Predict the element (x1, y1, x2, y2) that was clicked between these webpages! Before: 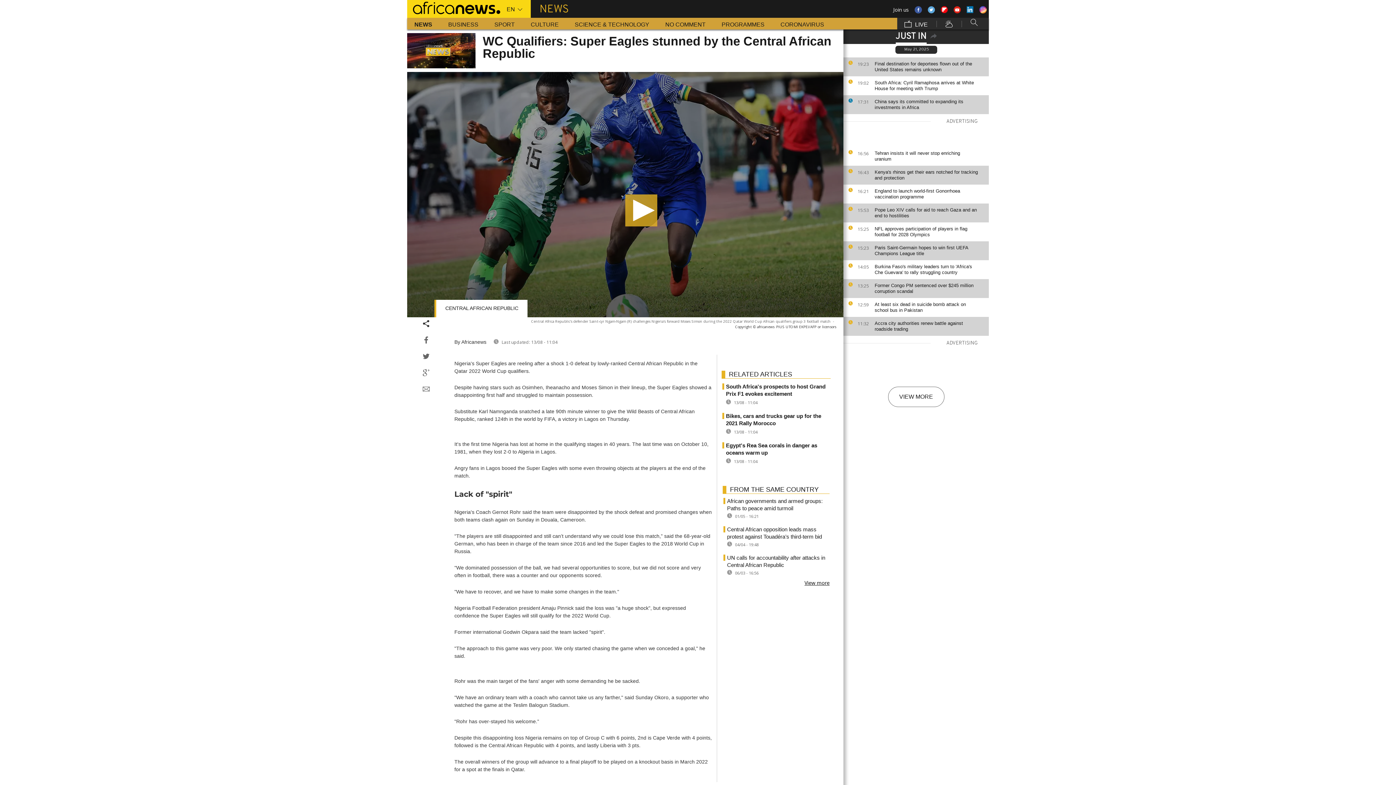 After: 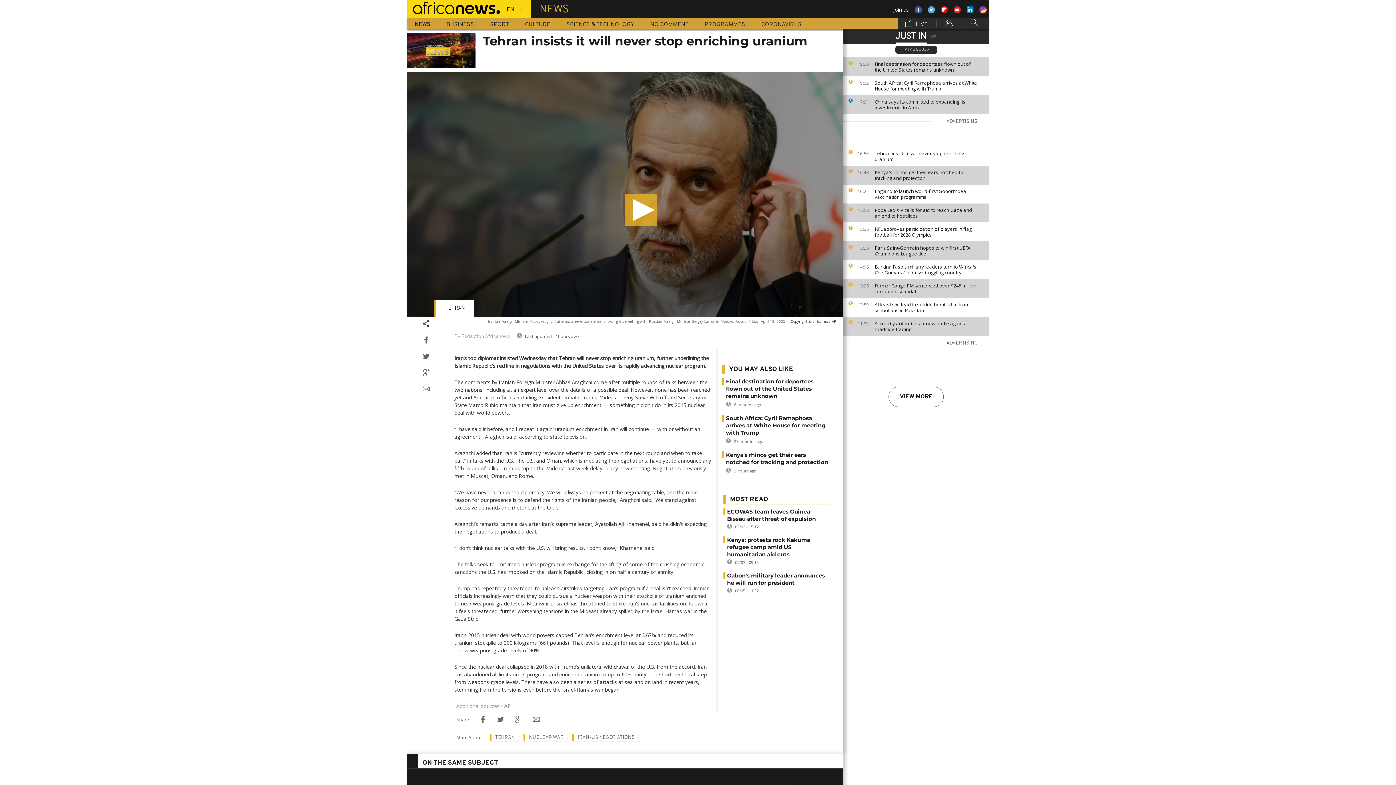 Action: bbox: (874, 150, 985, 162) label: Tehran insists it will never stop enriching uranium